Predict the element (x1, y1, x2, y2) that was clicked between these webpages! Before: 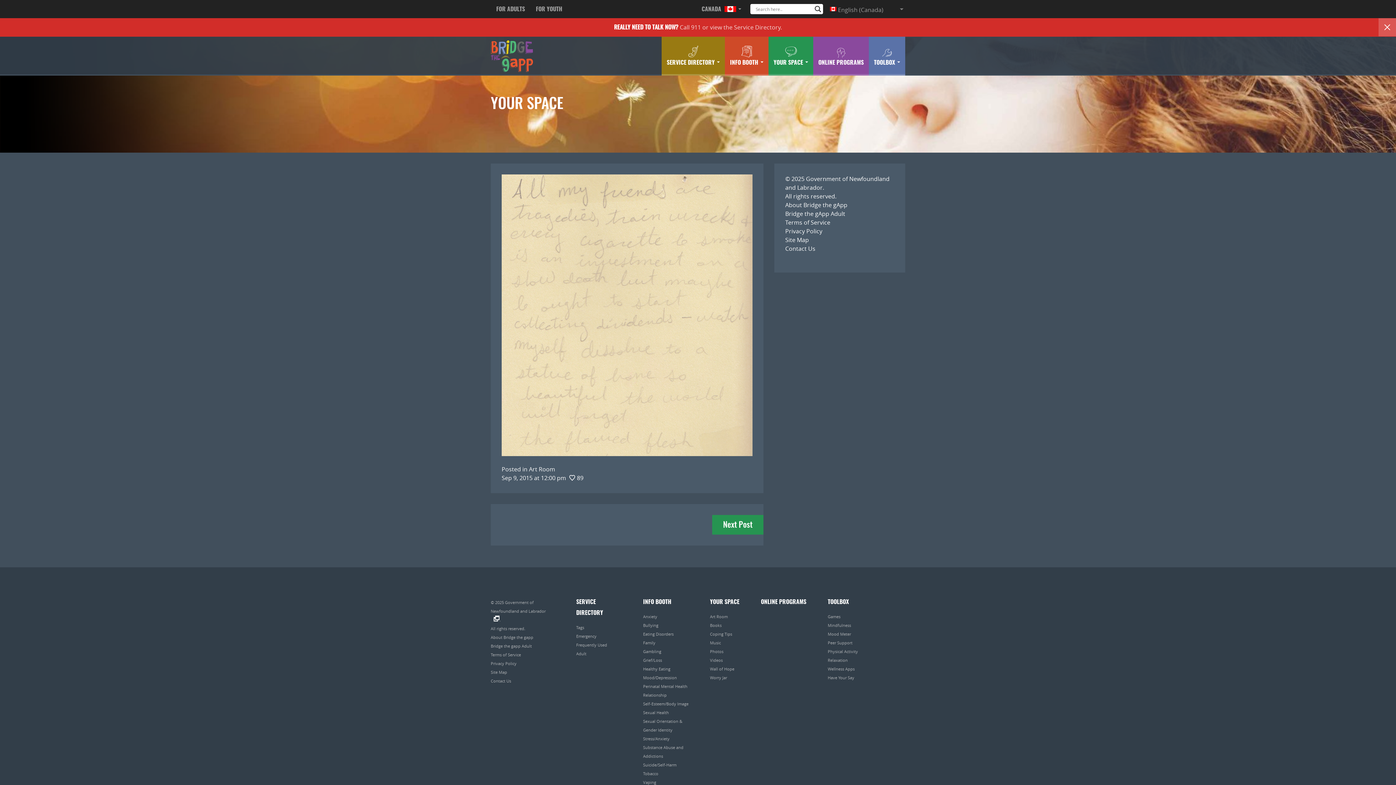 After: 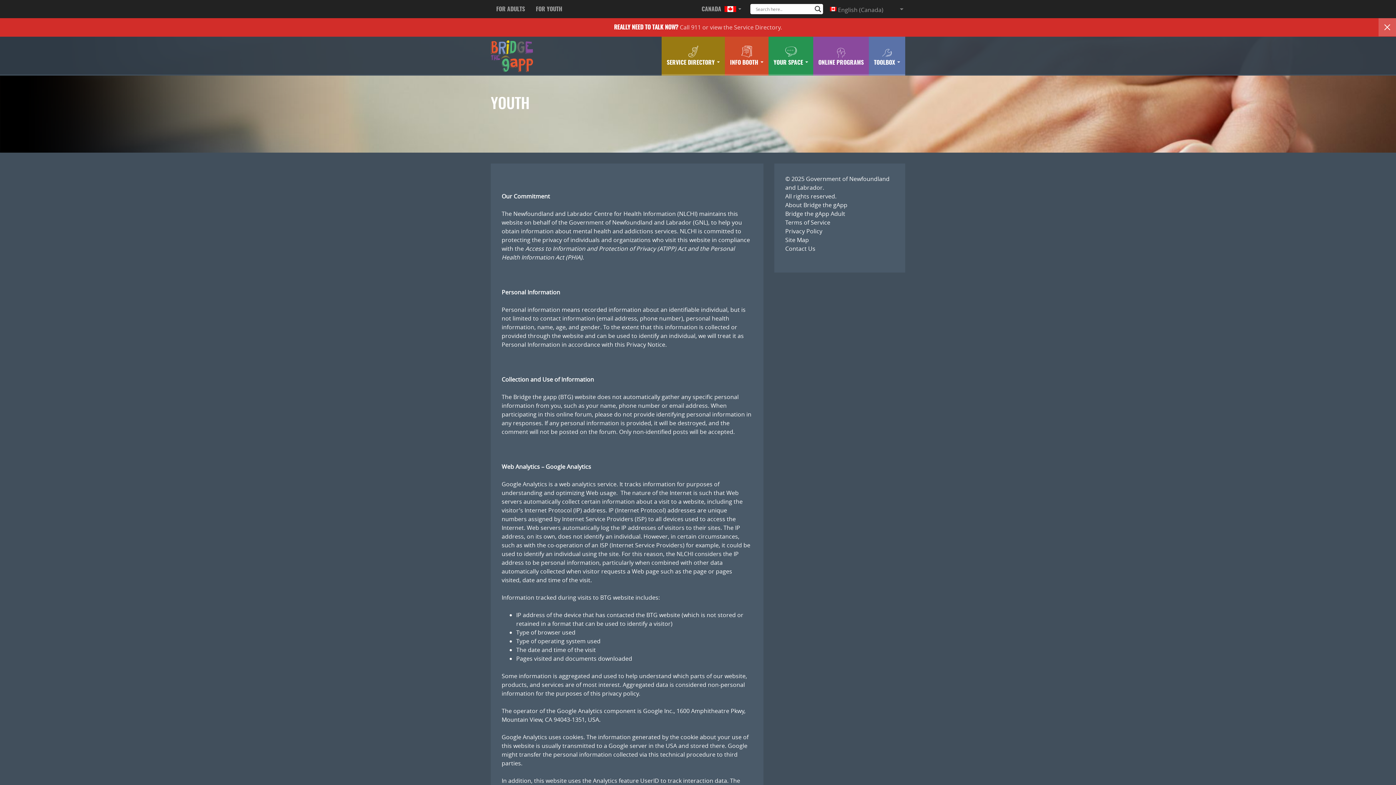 Action: bbox: (785, 227, 822, 235) label: Privacy Policy
